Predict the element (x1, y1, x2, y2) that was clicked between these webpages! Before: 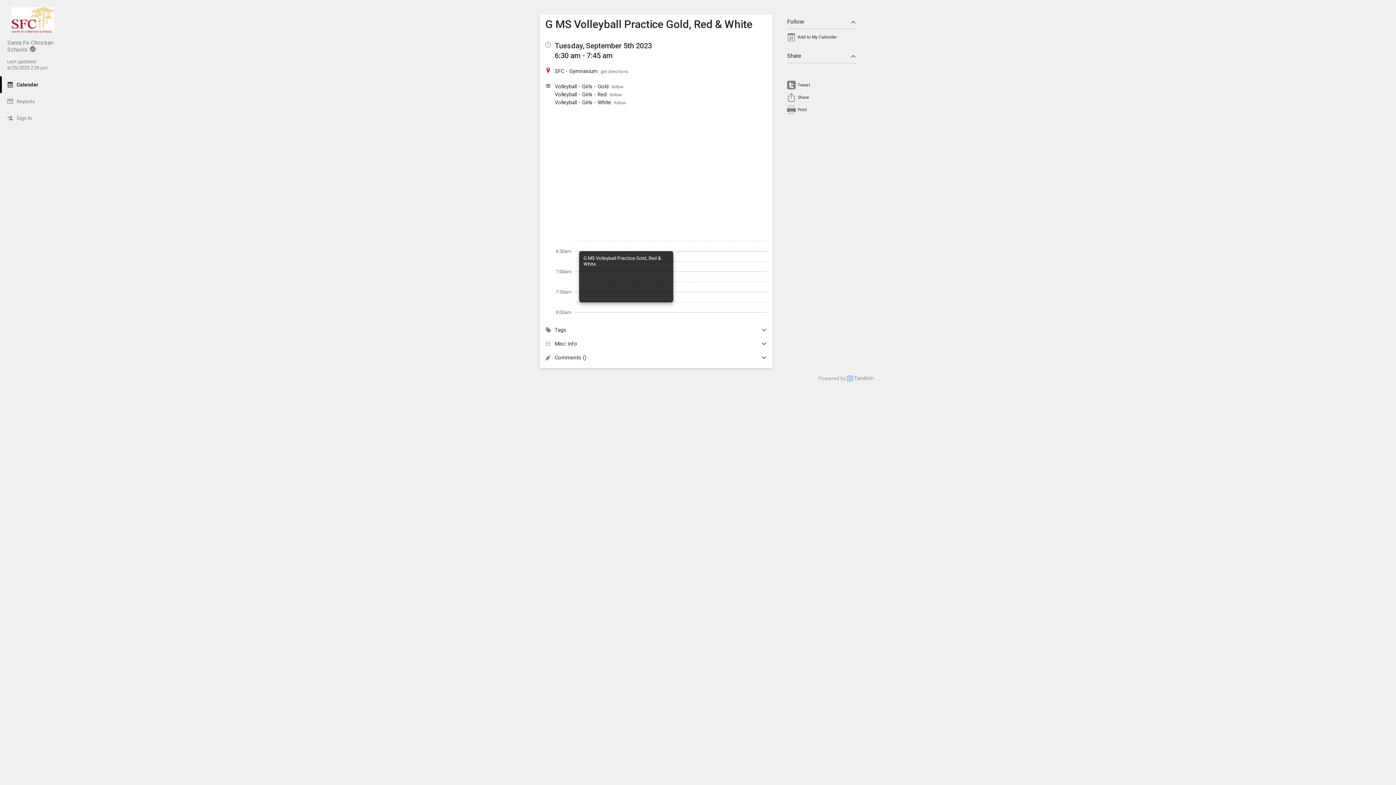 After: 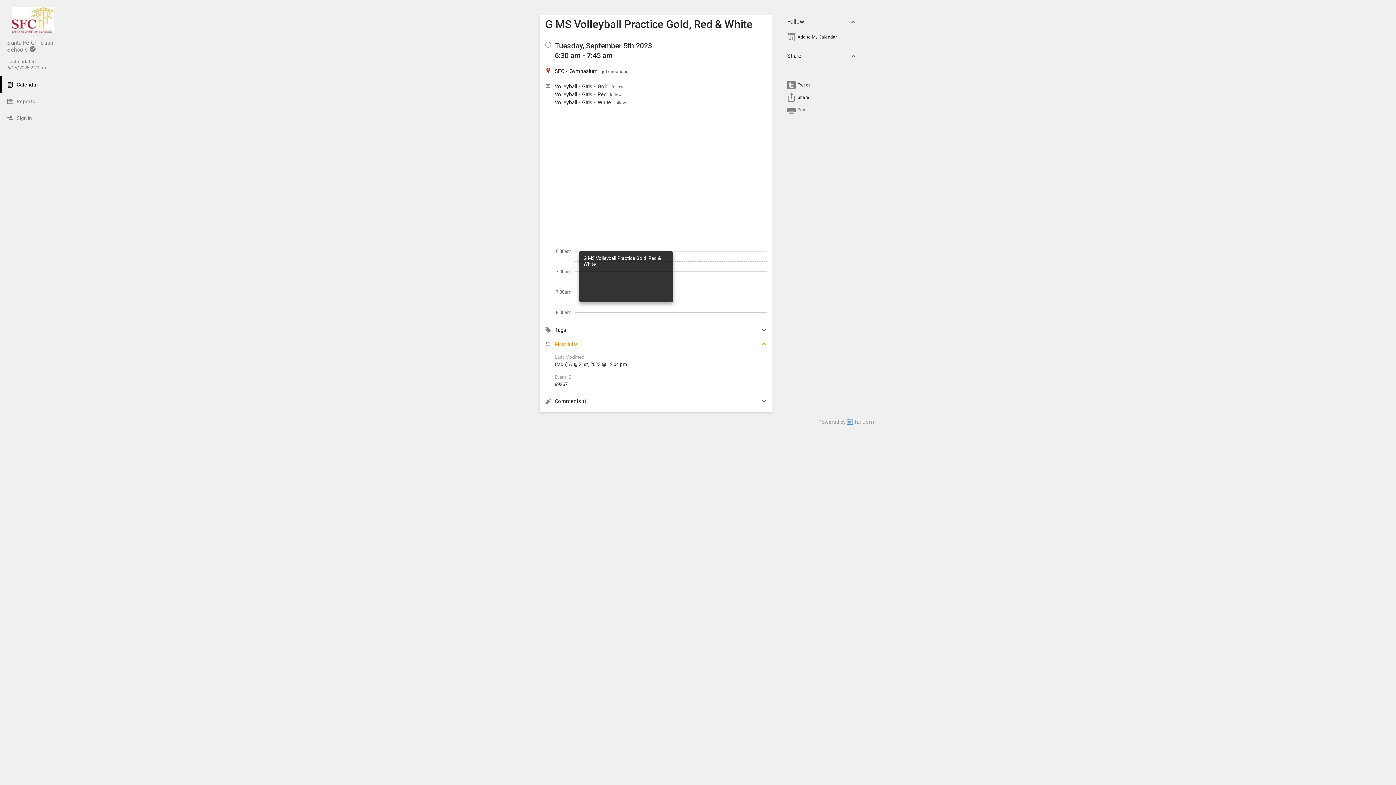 Action: label: Misc Info bbox: (545, 340, 767, 347)